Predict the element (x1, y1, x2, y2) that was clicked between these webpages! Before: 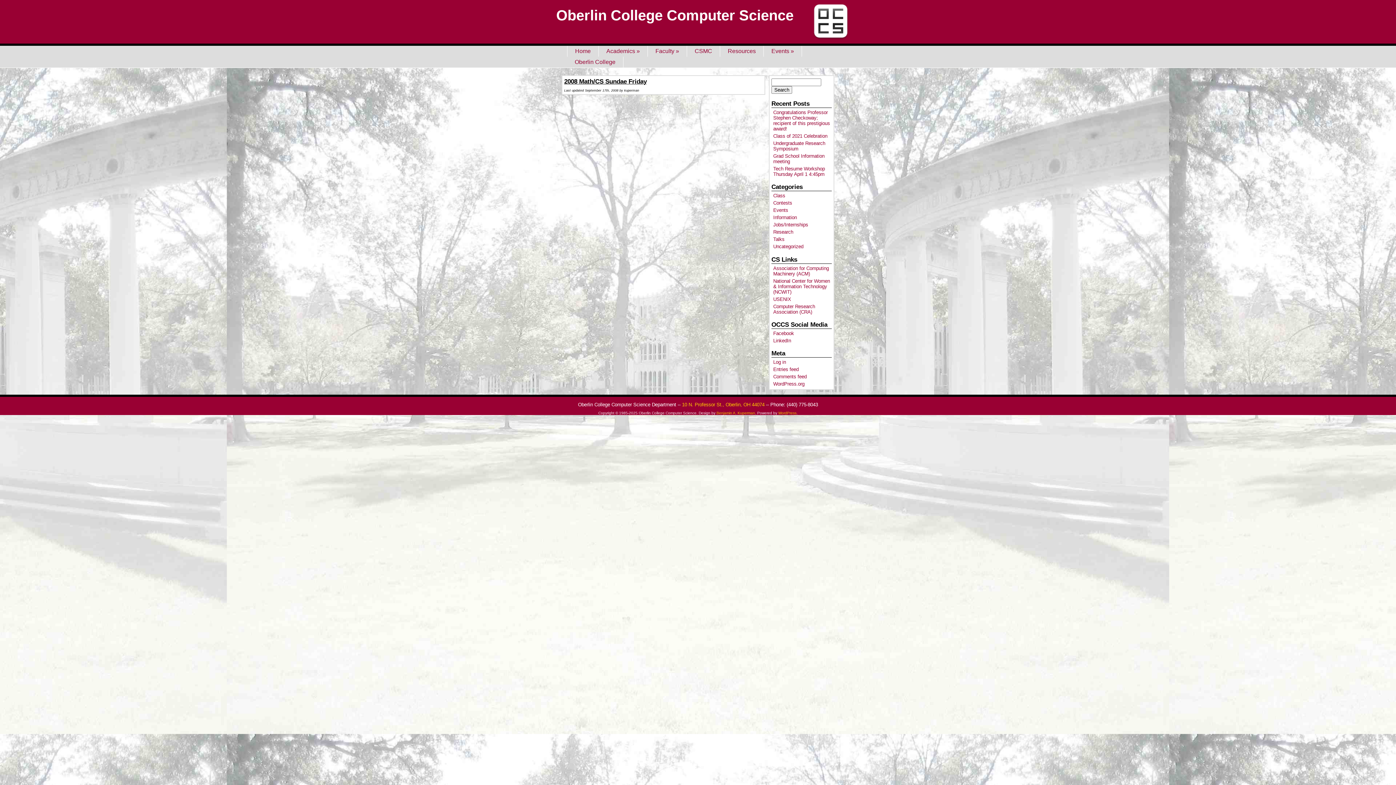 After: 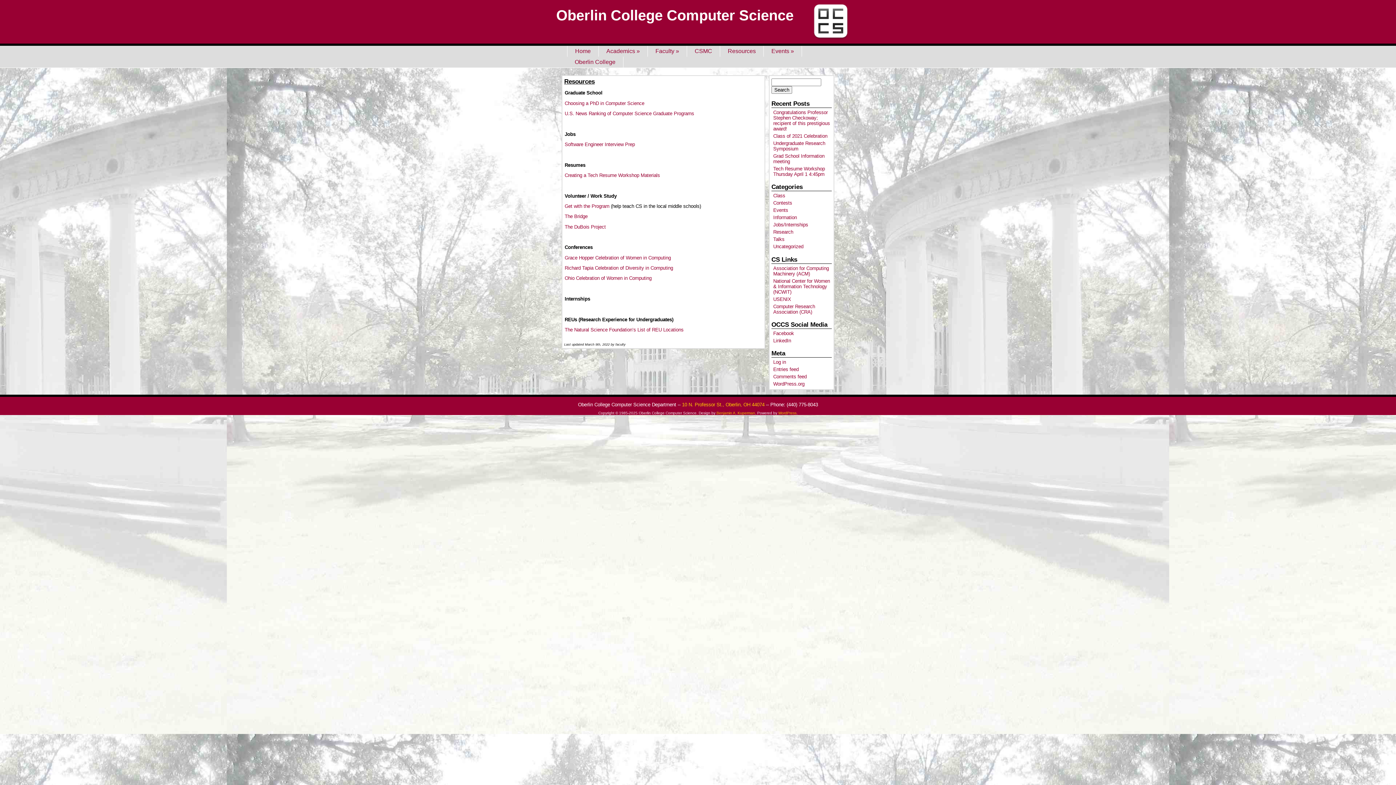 Action: bbox: (720, 45, 763, 56) label: Resources